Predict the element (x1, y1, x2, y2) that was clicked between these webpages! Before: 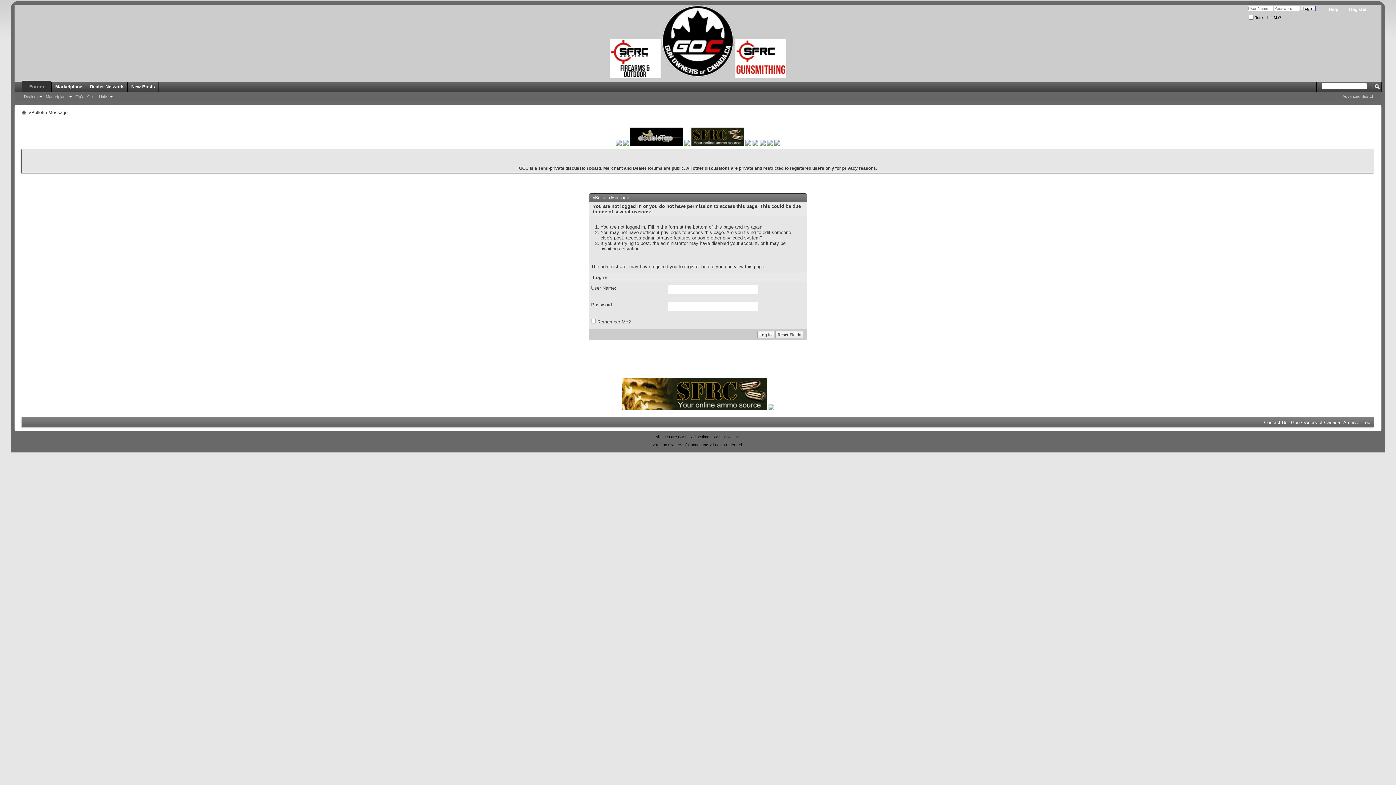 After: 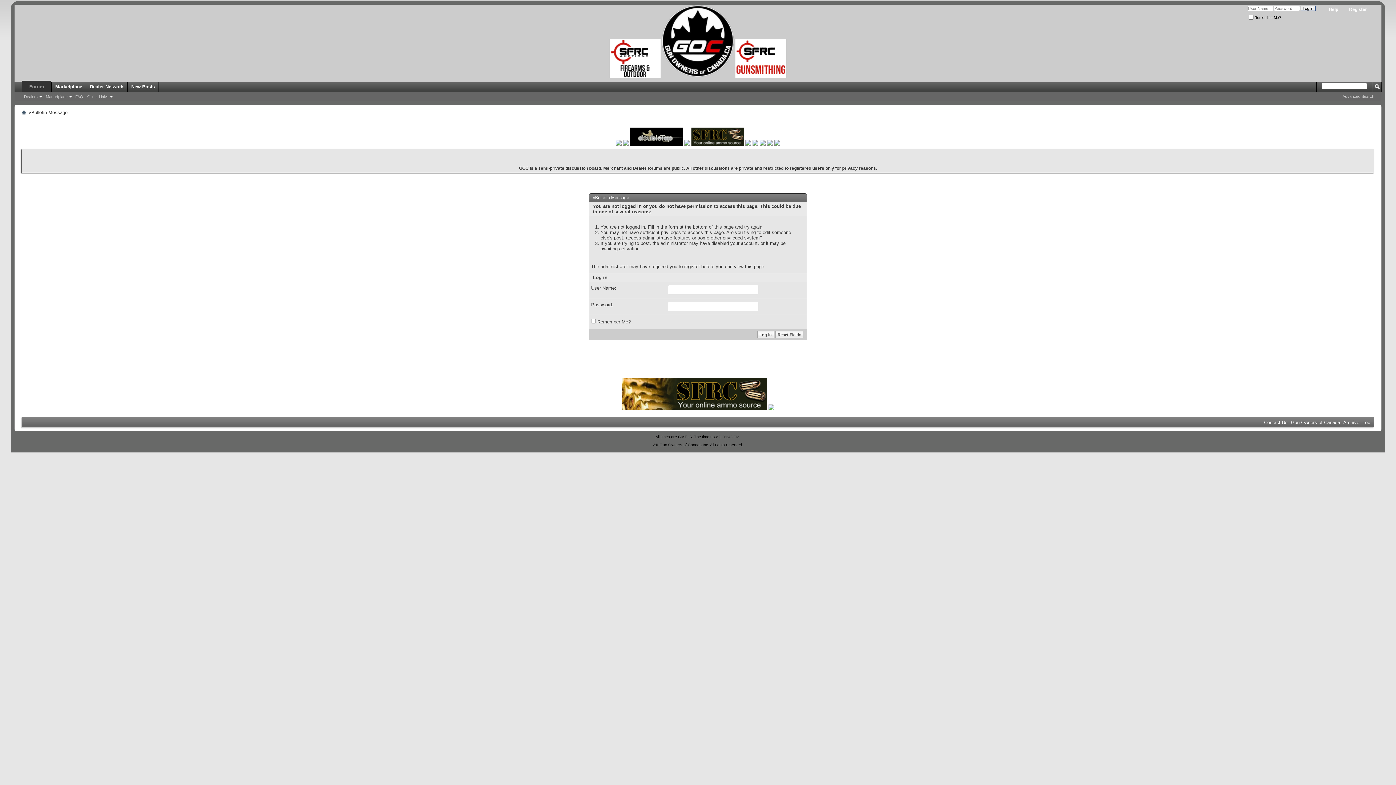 Action: bbox: (691, 141, 744, 146)